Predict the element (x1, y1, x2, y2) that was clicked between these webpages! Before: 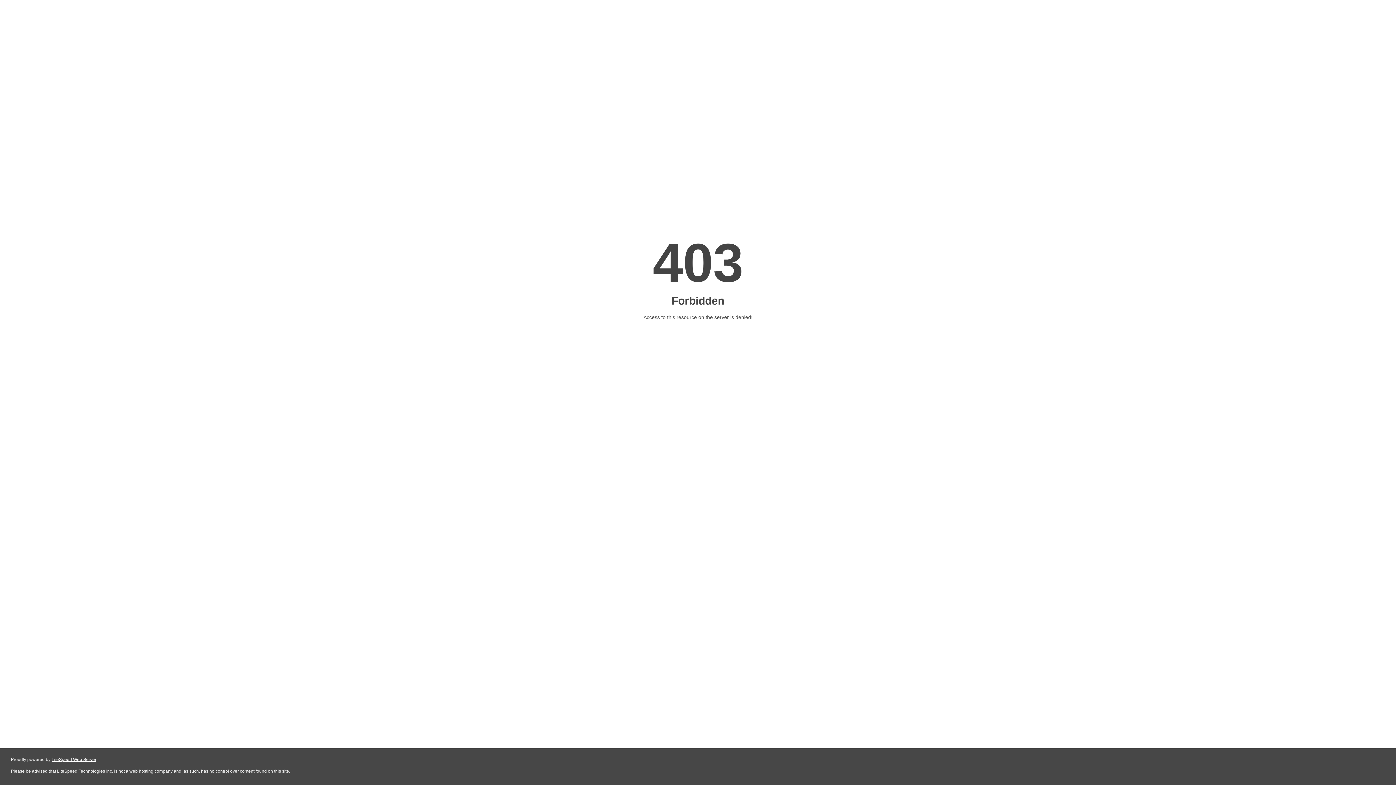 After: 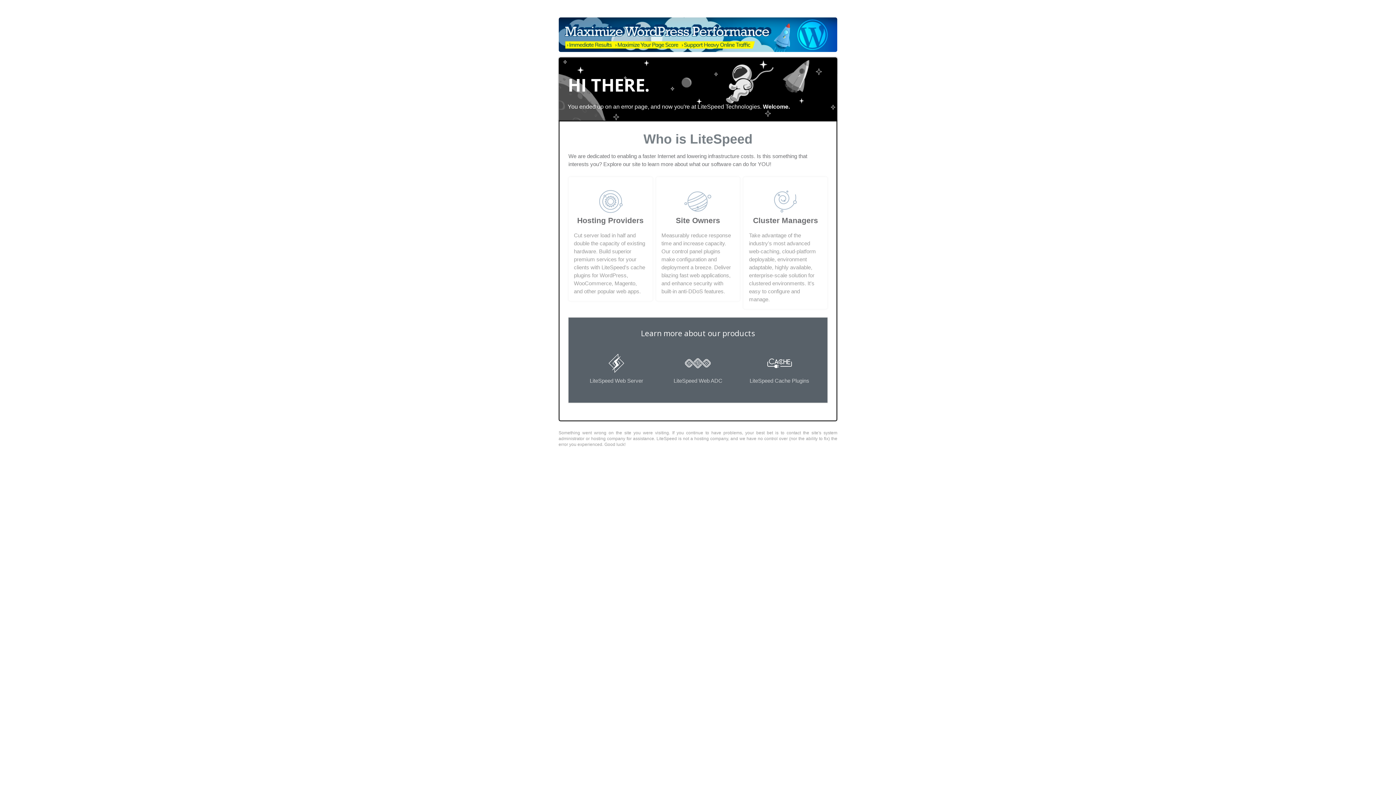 Action: bbox: (51, 757, 96, 762) label: LiteSpeed Web Server